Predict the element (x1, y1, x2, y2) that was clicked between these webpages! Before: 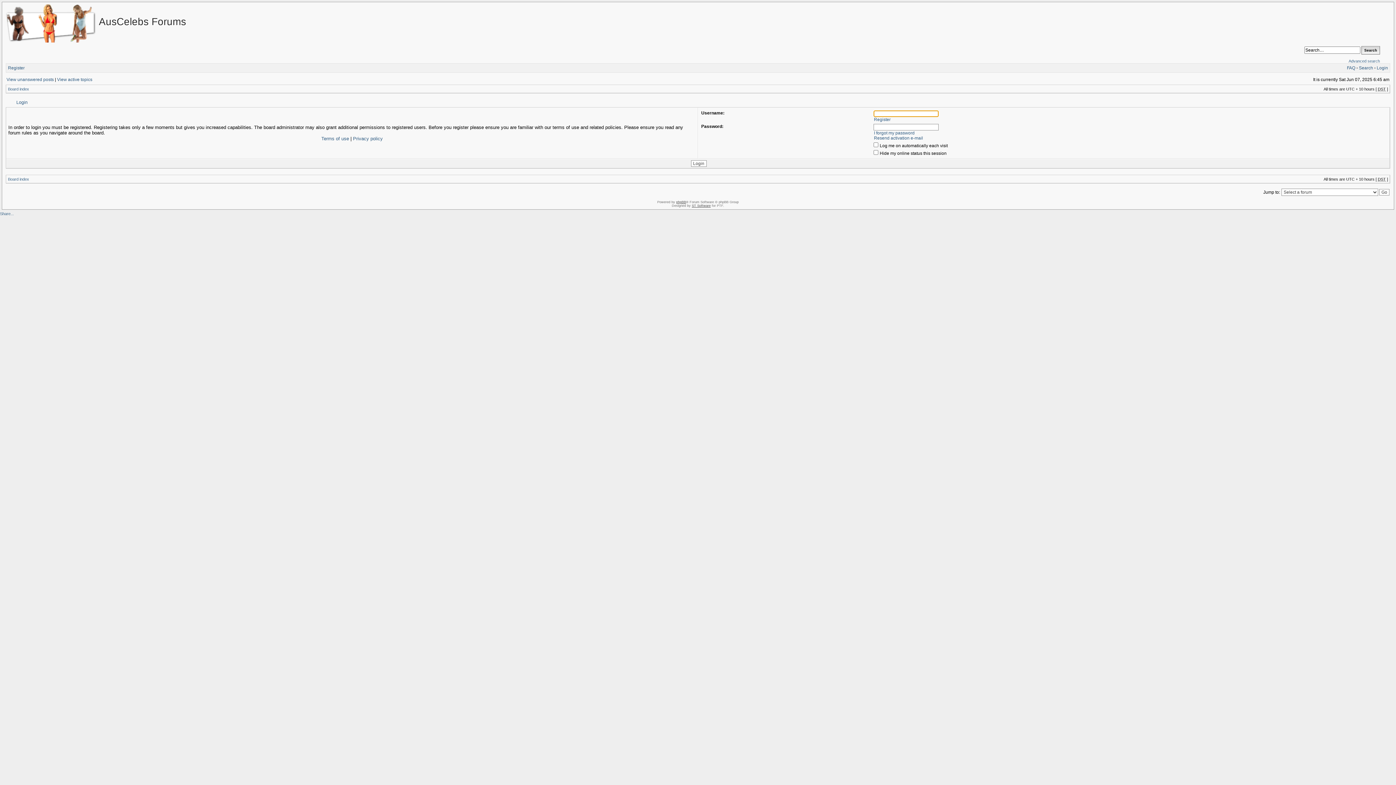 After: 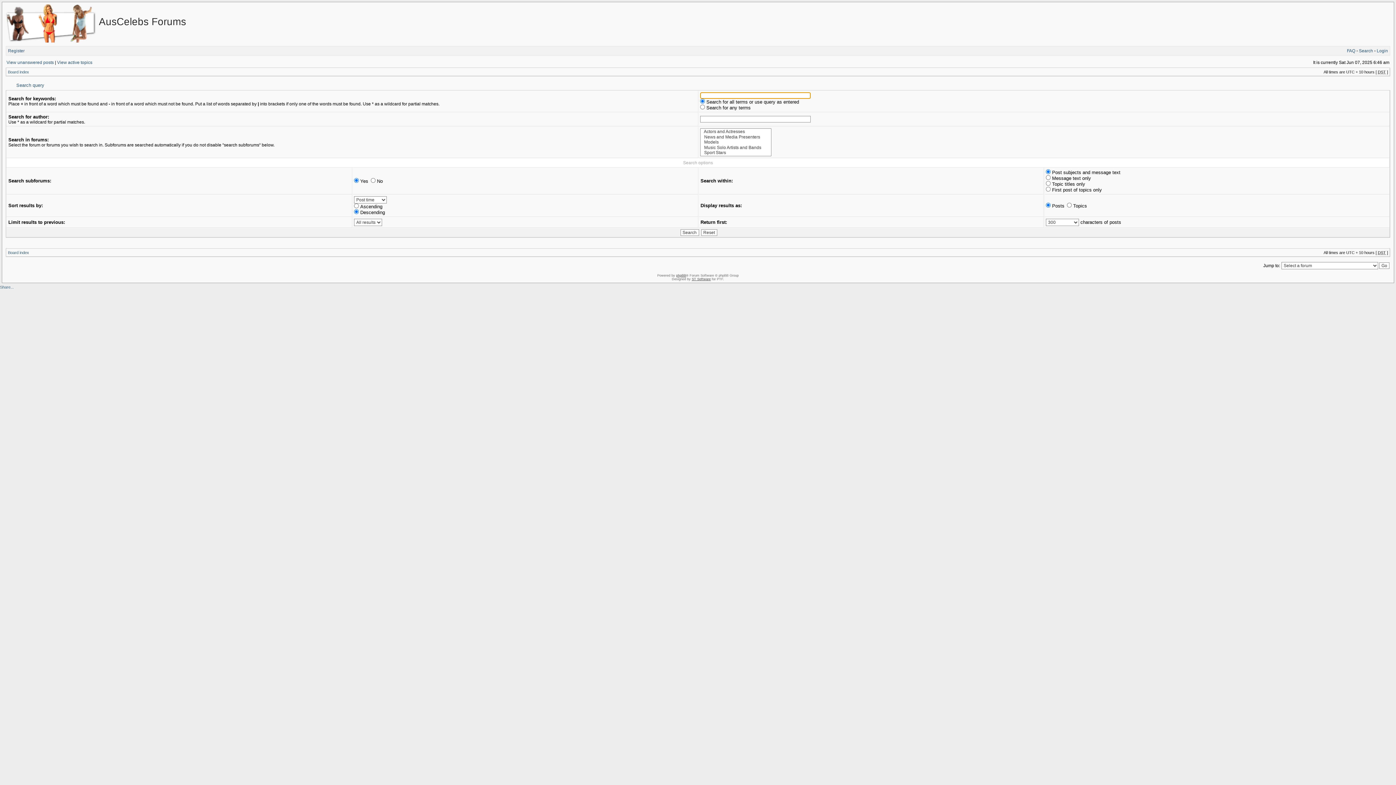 Action: label: Search bbox: (1359, 65, 1373, 70)